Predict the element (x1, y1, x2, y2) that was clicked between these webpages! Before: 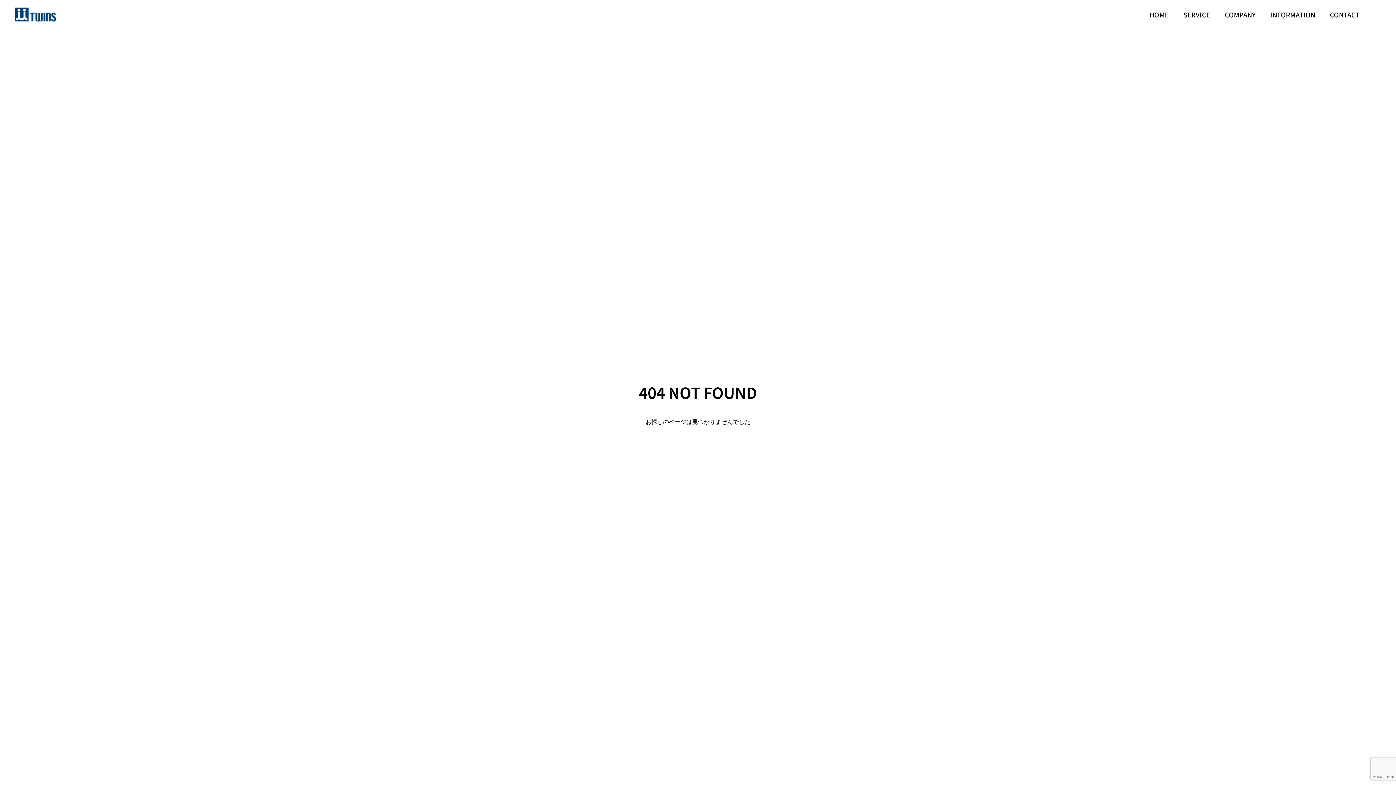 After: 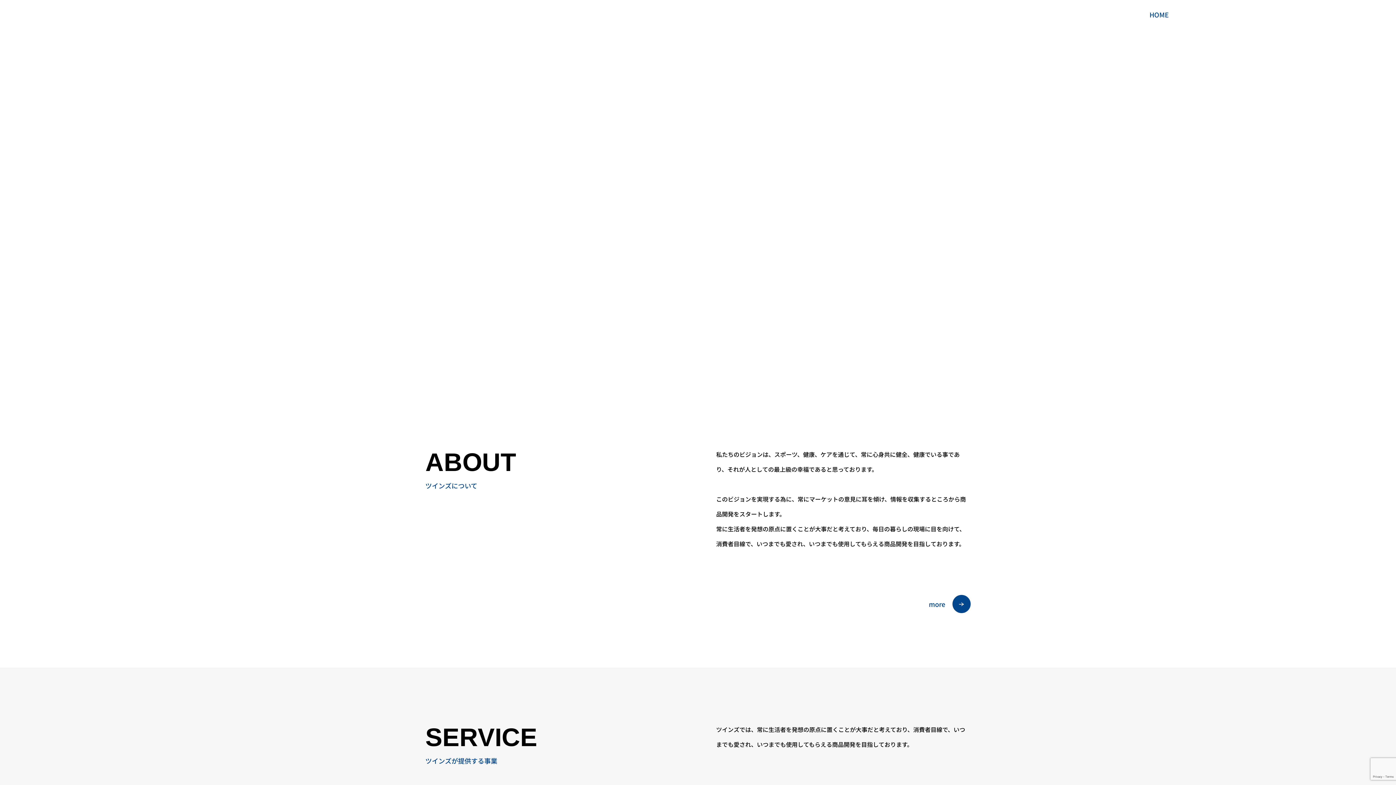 Action: bbox: (1142, 0, 1176, 29) label: HOME